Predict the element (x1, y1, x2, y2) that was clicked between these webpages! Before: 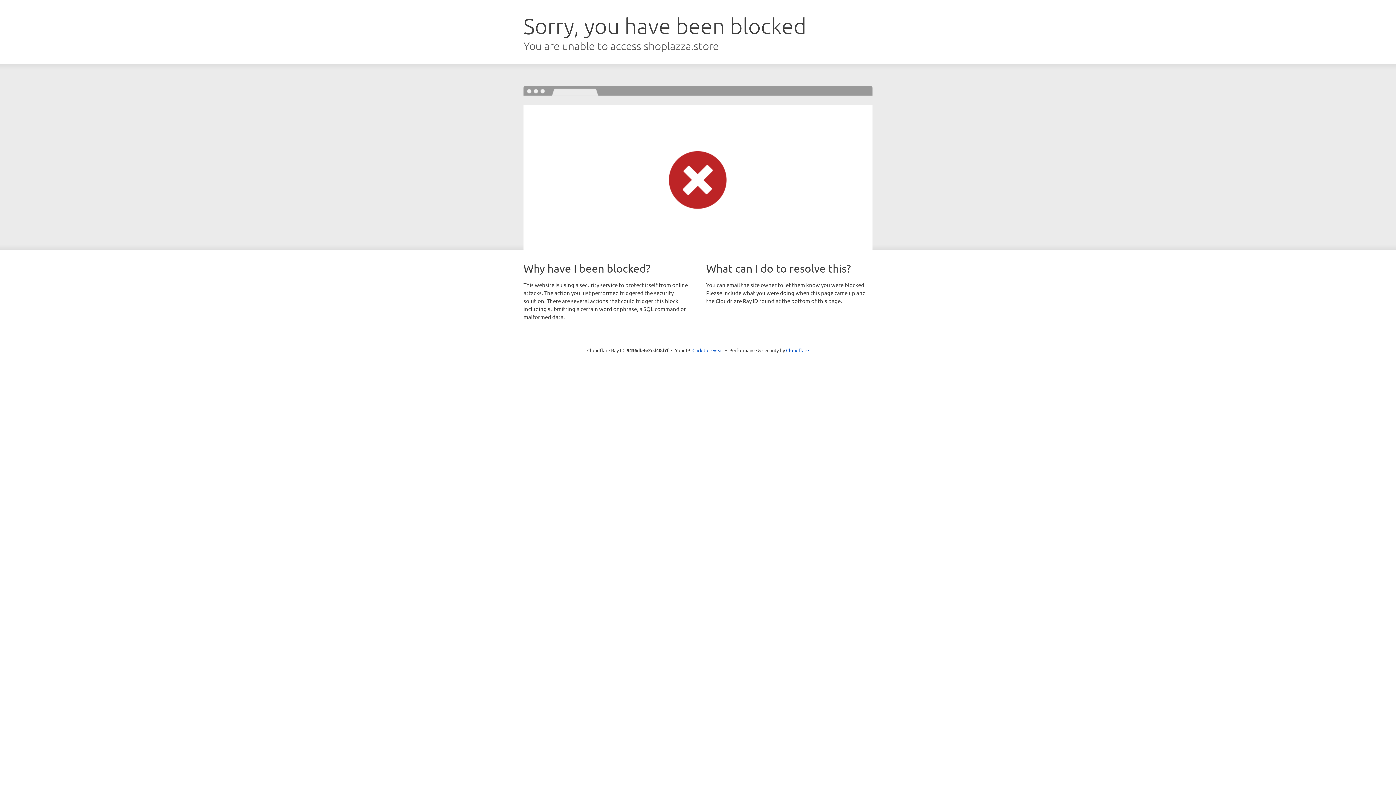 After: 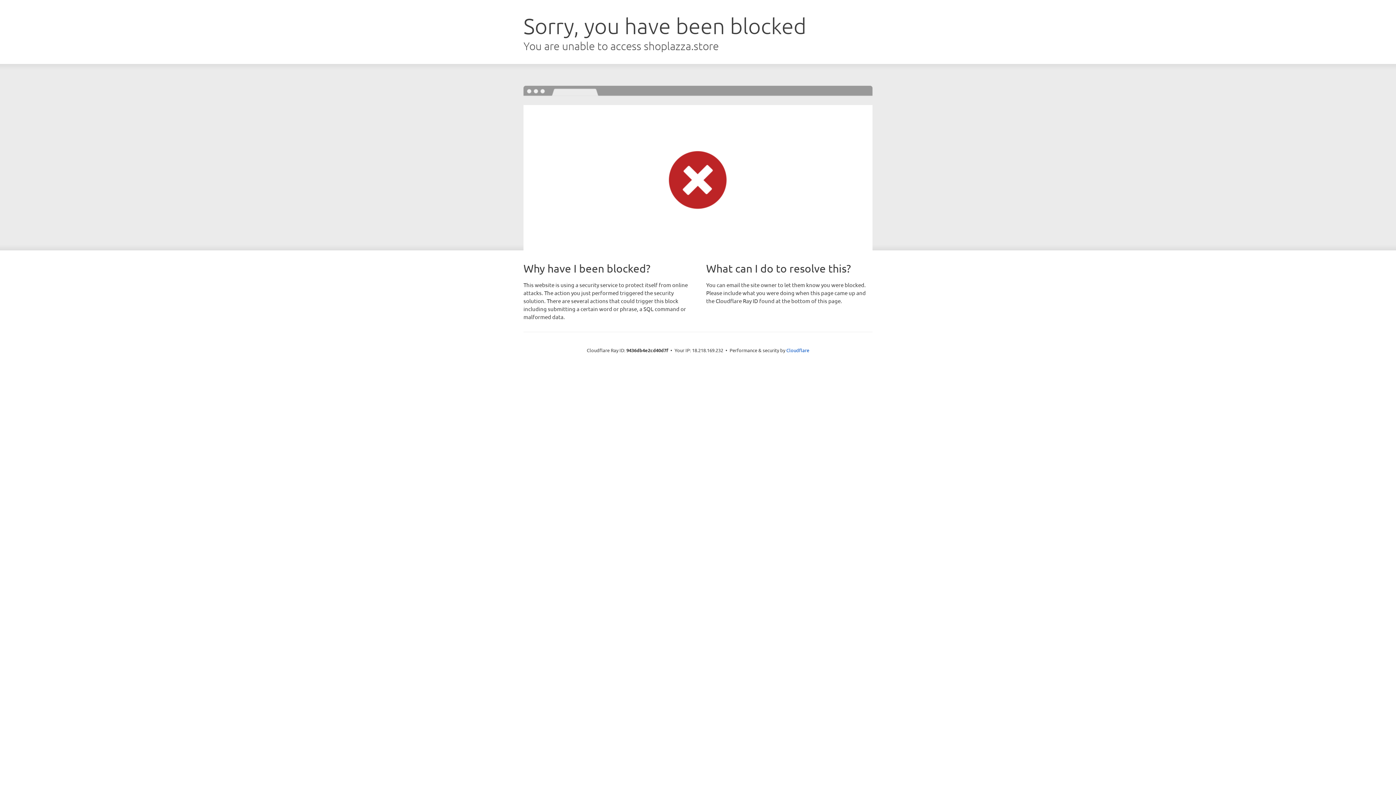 Action: label: Click to reveal bbox: (692, 346, 723, 353)